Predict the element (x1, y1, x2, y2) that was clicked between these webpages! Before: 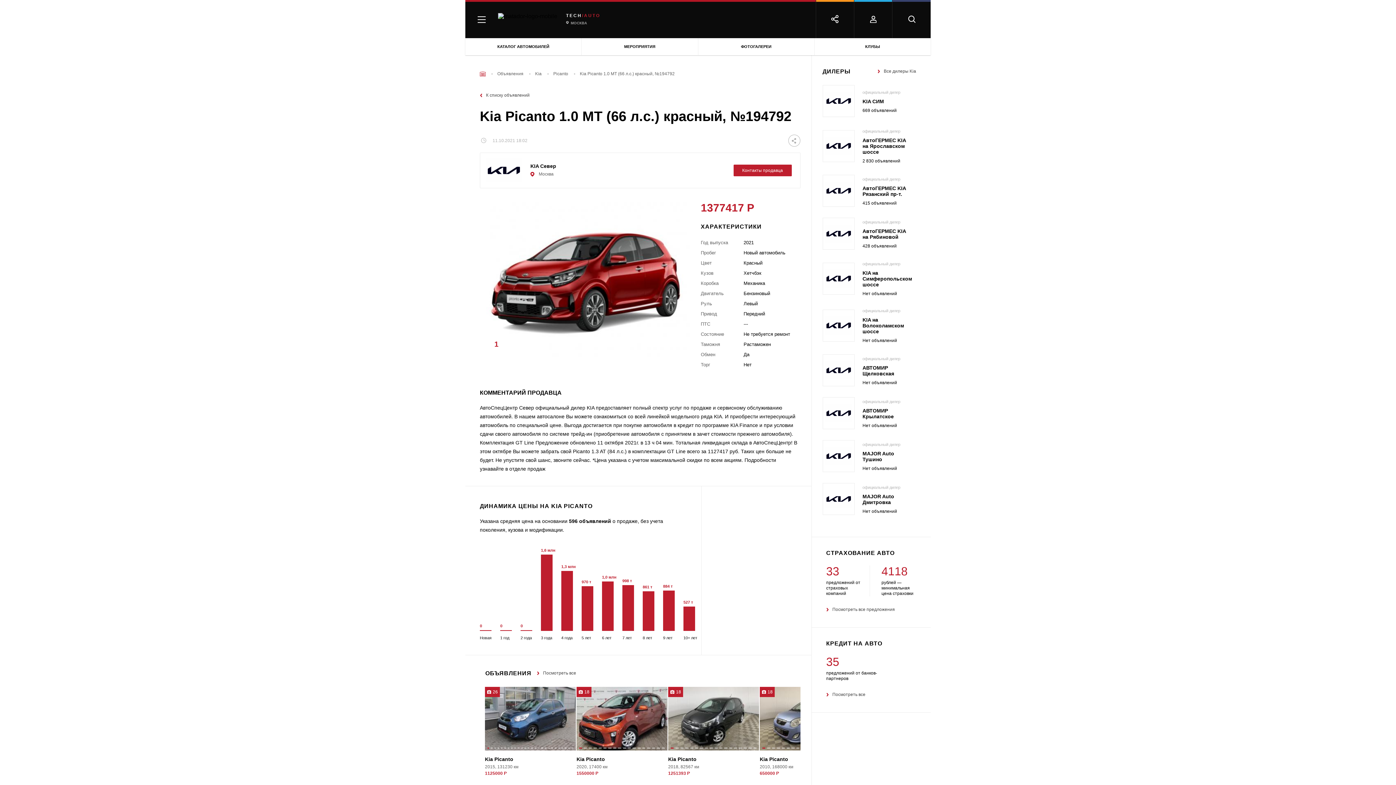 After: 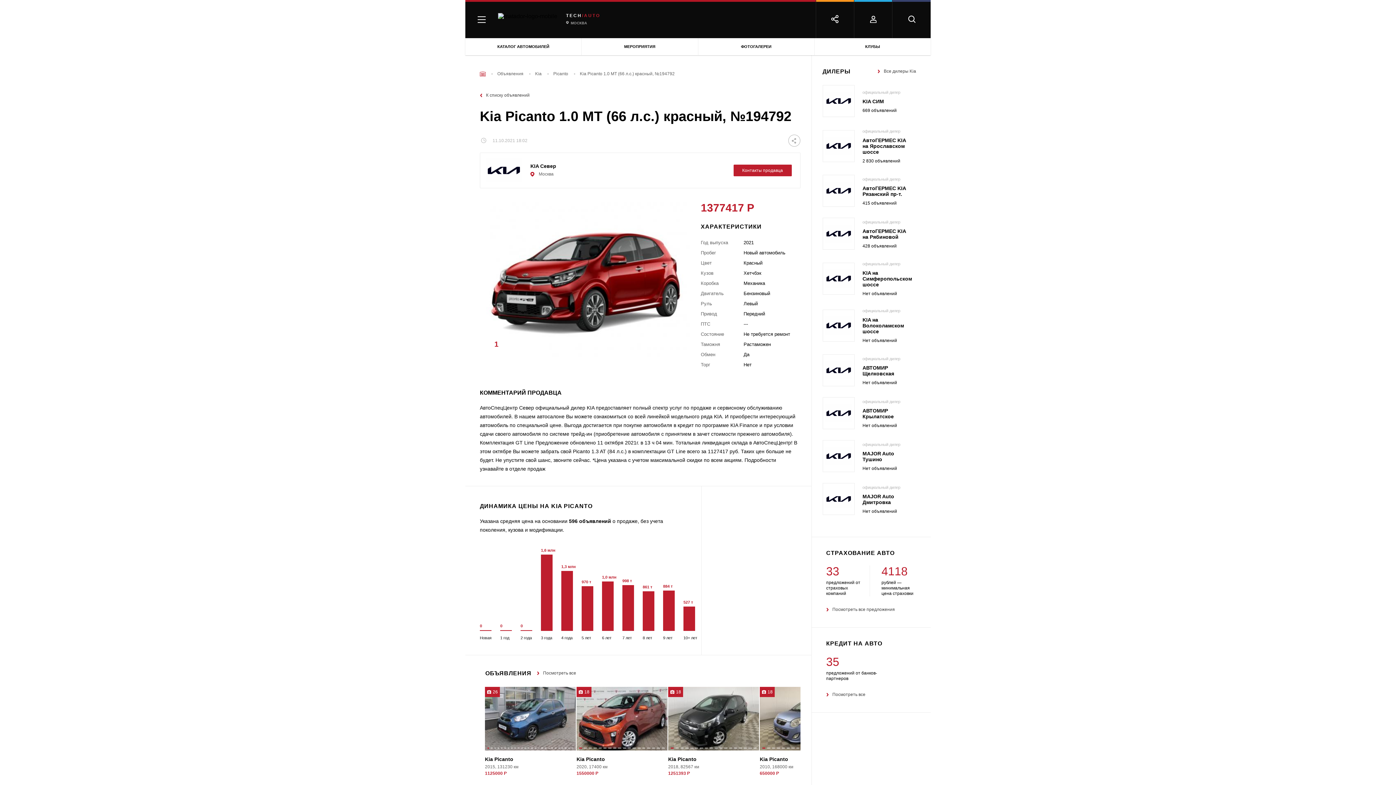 Action: bbox: (670, 747, 673, 751) label: Go to slide 1